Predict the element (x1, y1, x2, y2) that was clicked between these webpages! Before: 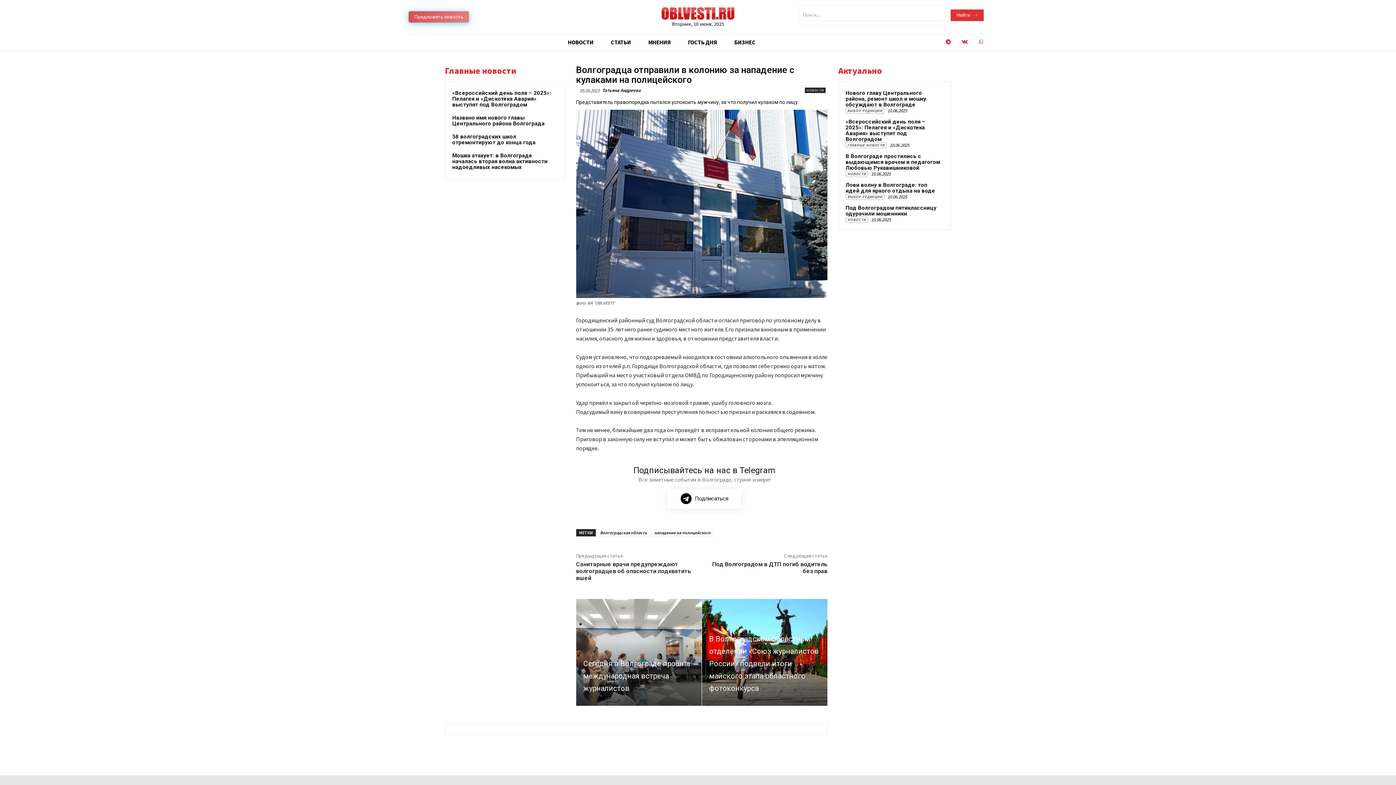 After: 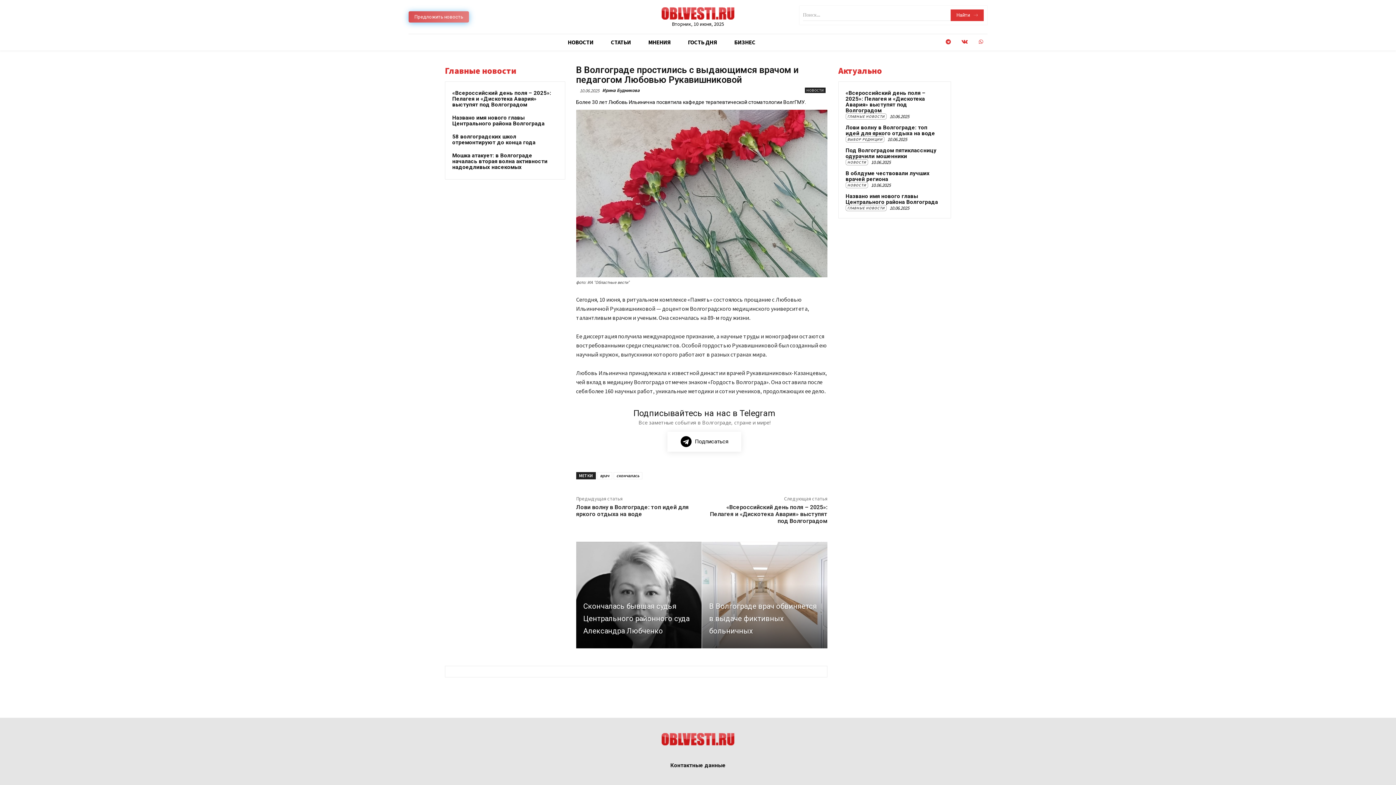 Action: label: В Волгограде простились с выдающимся врачом и педагогом Любовью Рукавишниковой bbox: (845, 153, 940, 171)